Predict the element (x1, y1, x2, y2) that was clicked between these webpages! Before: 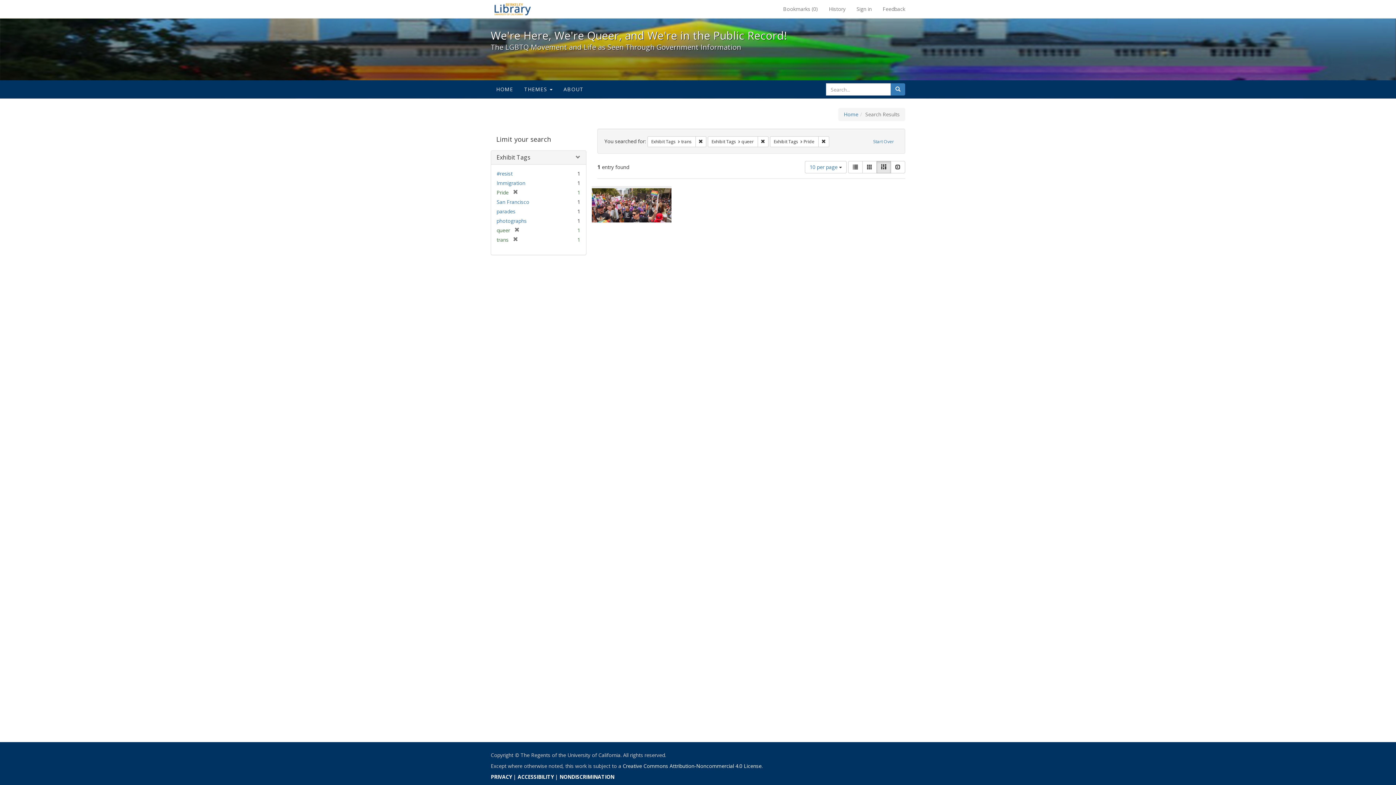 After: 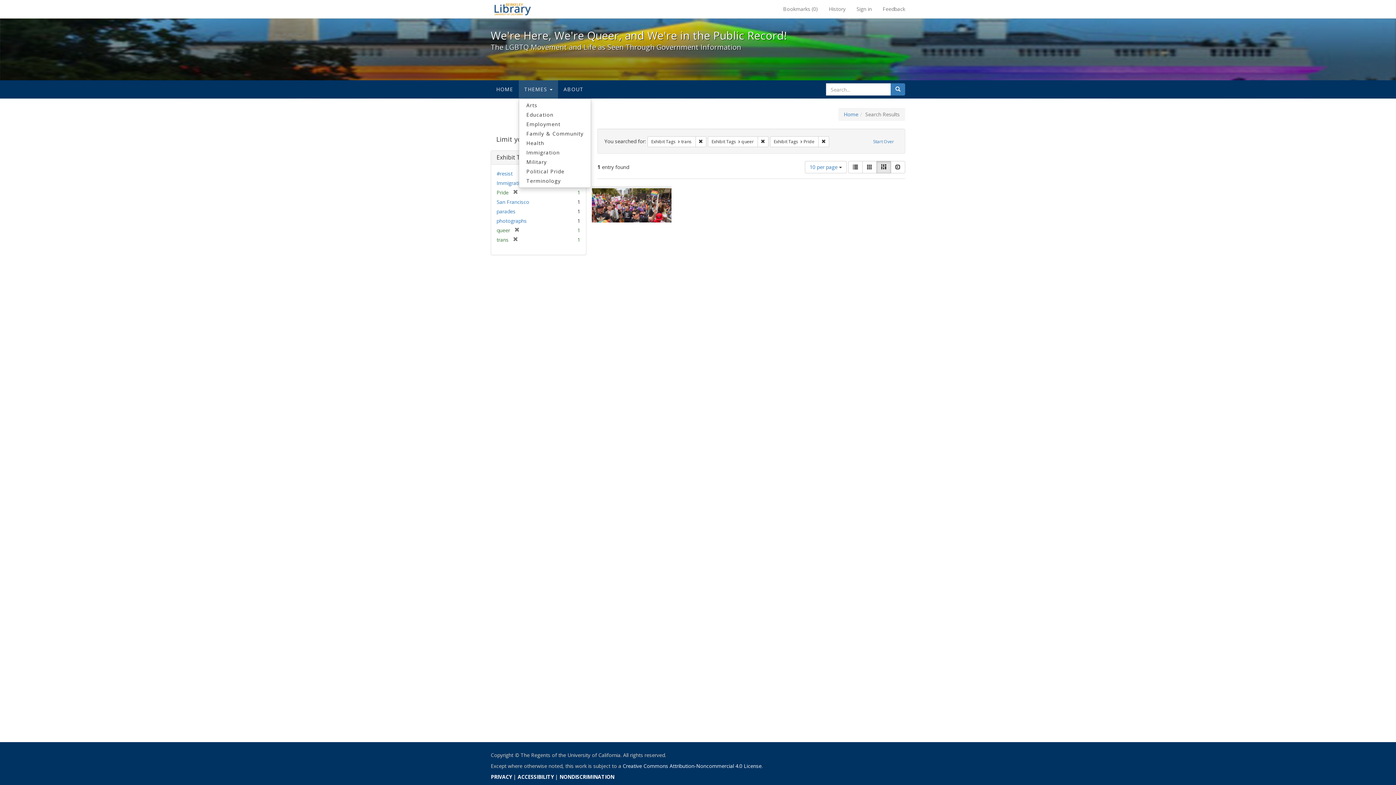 Action: bbox: (518, 80, 558, 98) label: THEMES 